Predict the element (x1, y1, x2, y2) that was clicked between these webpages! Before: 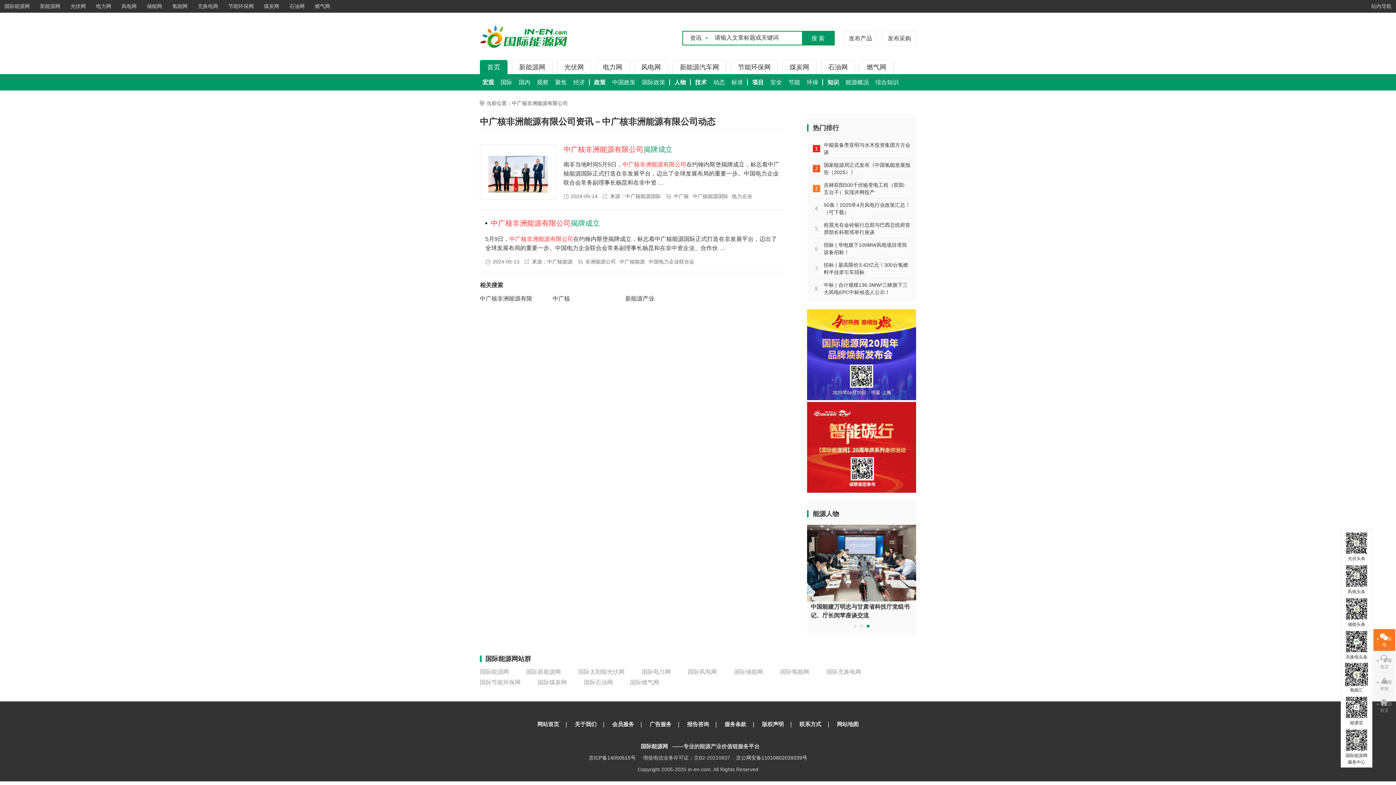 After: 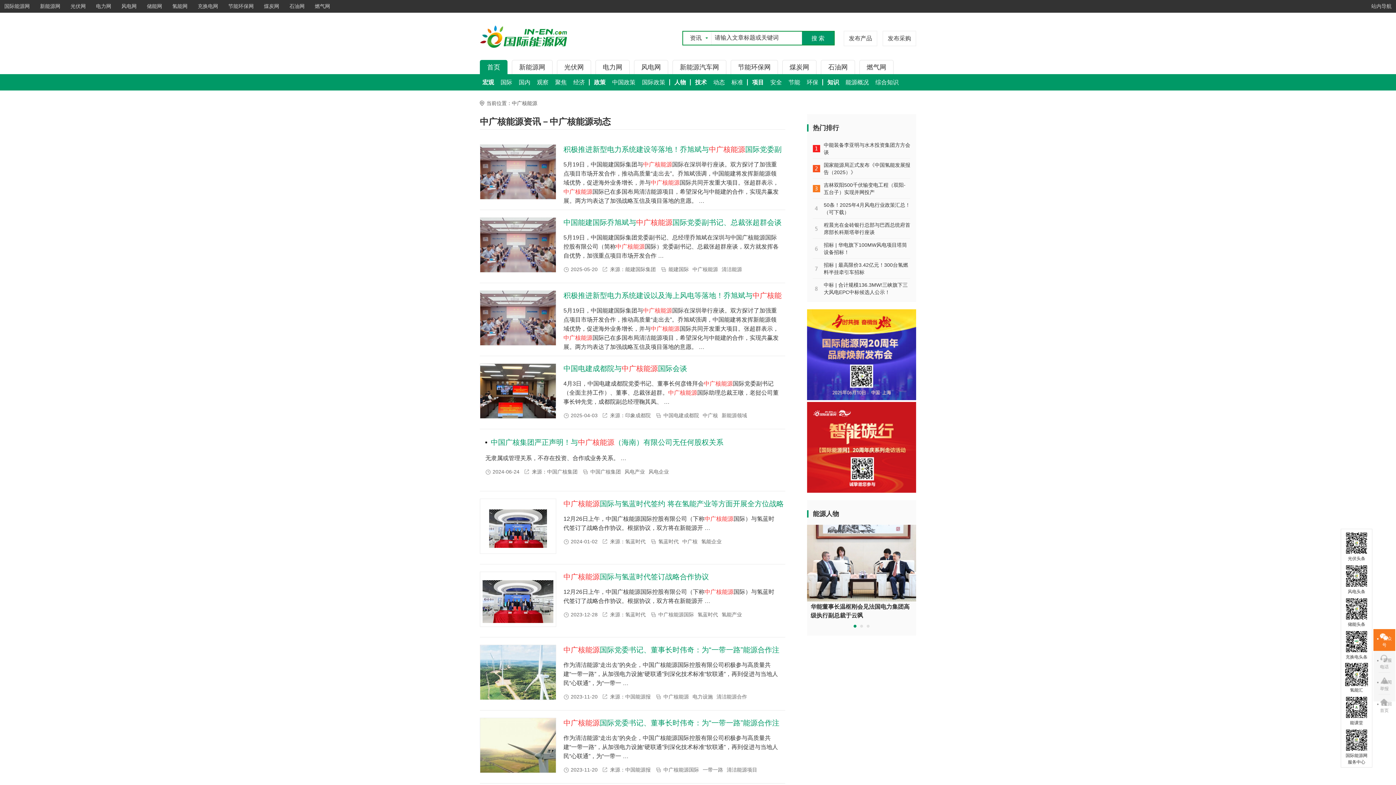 Action: bbox: (618, 258, 646, 265) label: 中广核能源